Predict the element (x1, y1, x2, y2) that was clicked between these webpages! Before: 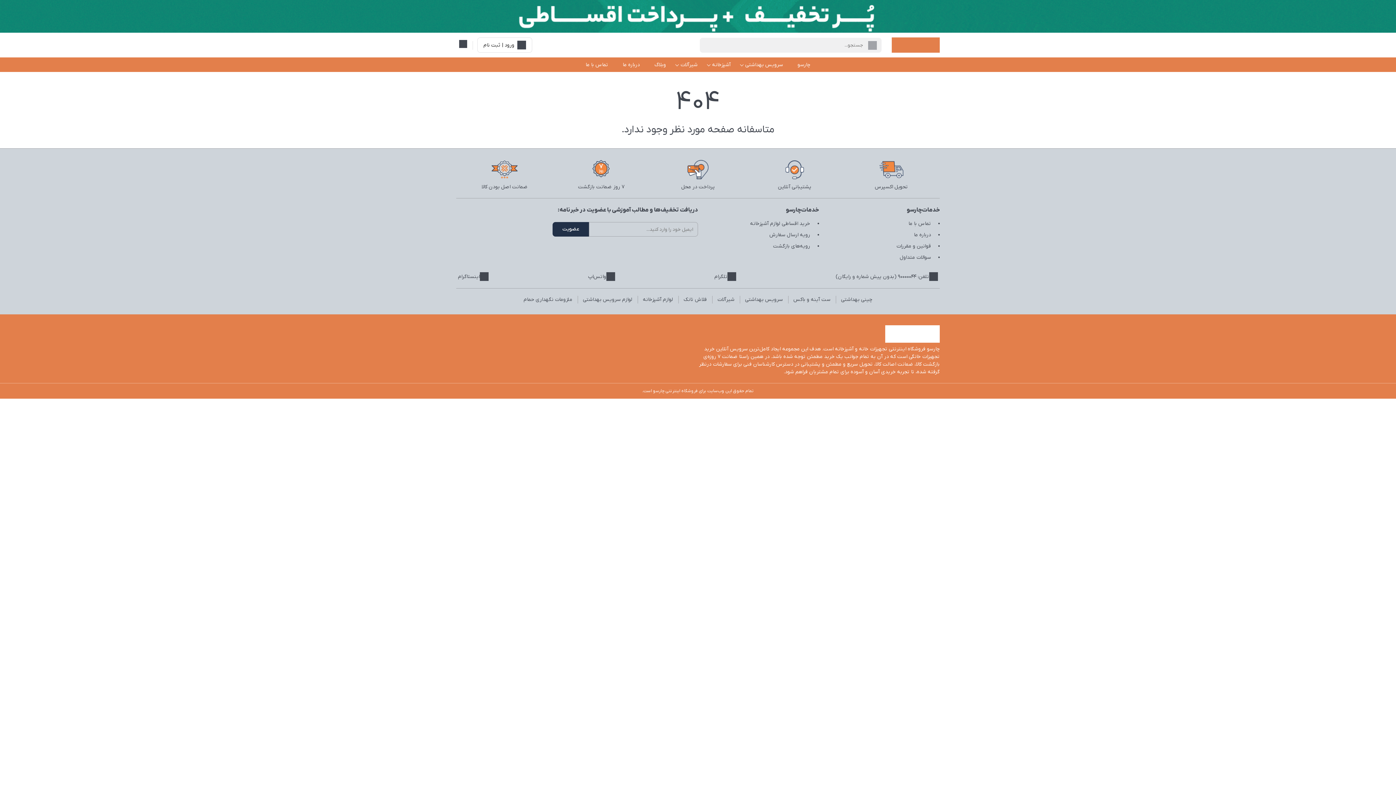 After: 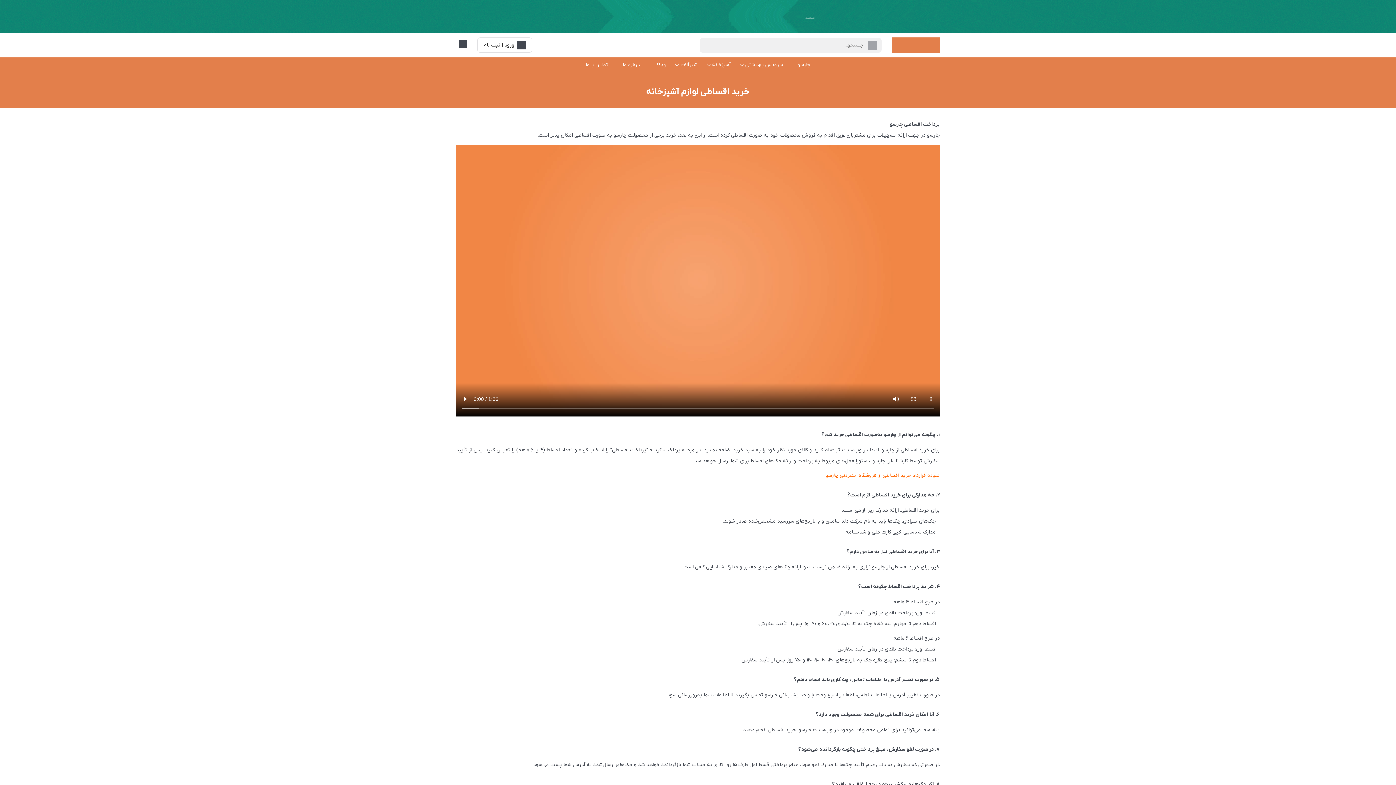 Action: label: خرید اقساطی لوازم آشپزخانه bbox: (748, 218, 812, 229)